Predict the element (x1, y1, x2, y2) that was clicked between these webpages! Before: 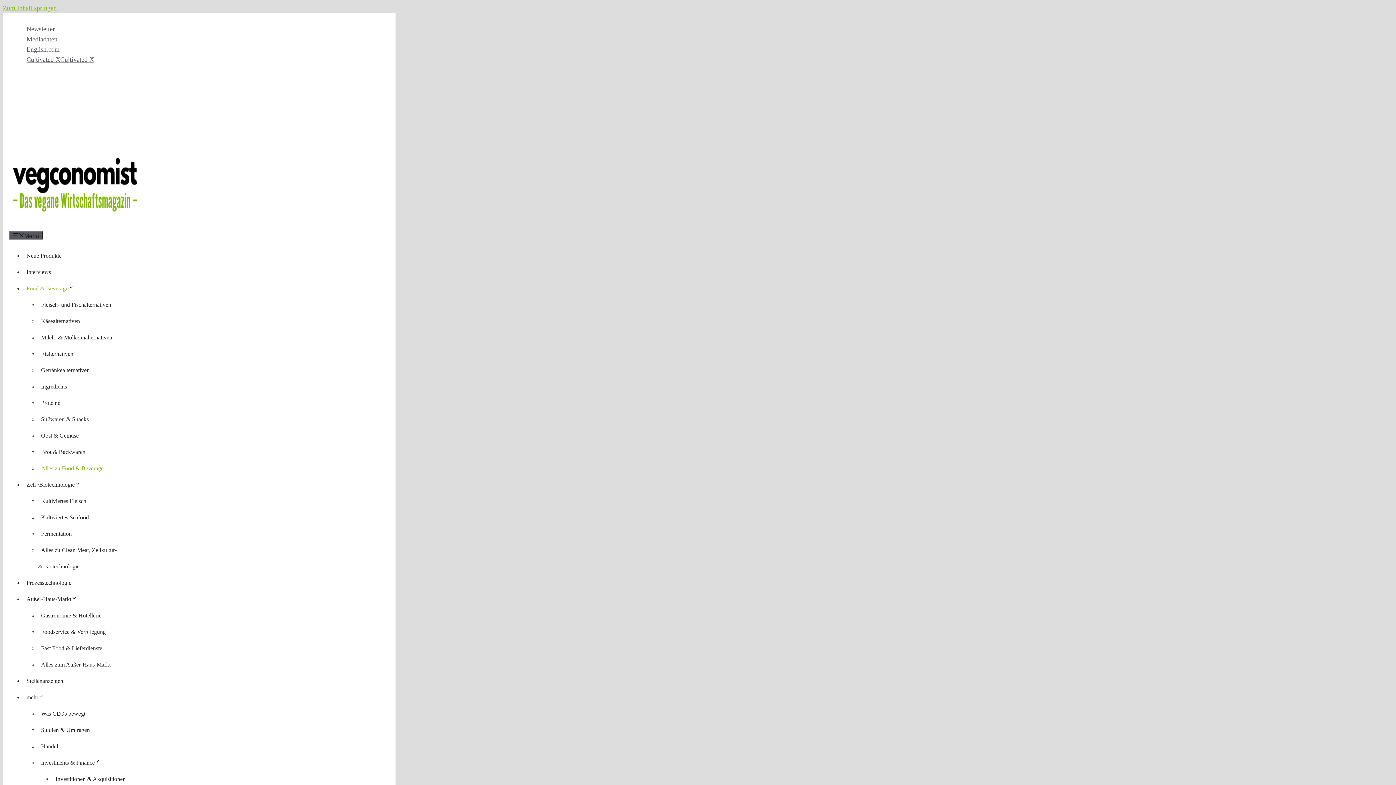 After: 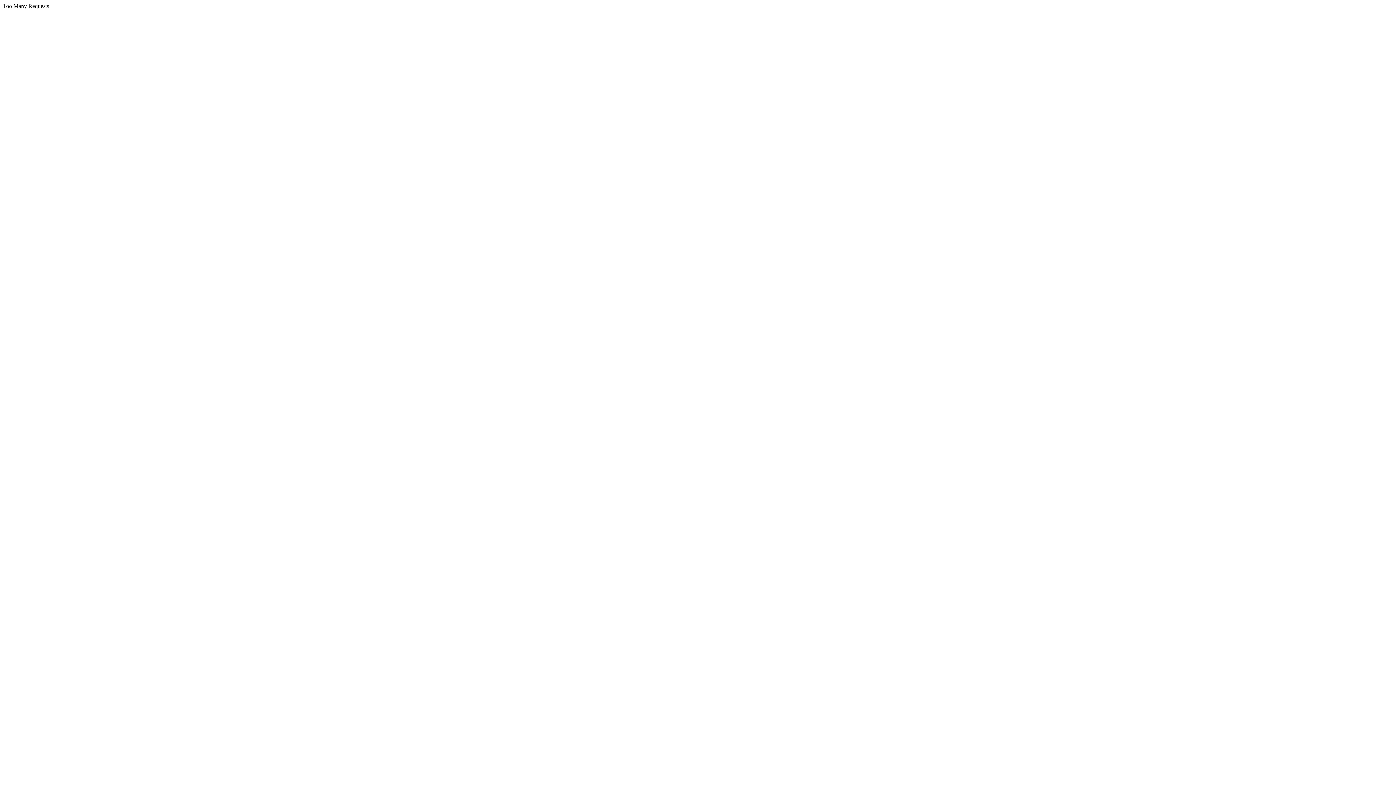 Action: bbox: (23, 269, 53, 275) label: Interviews